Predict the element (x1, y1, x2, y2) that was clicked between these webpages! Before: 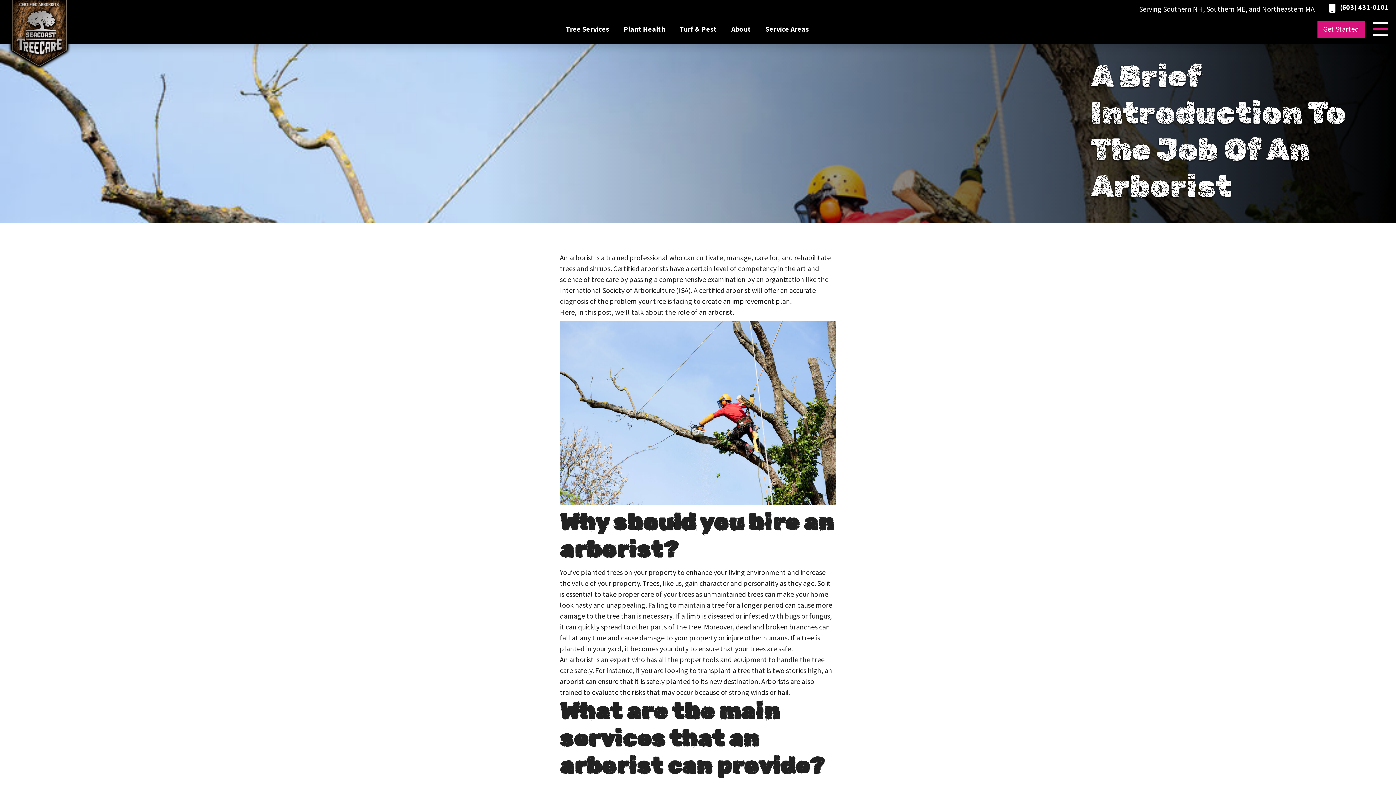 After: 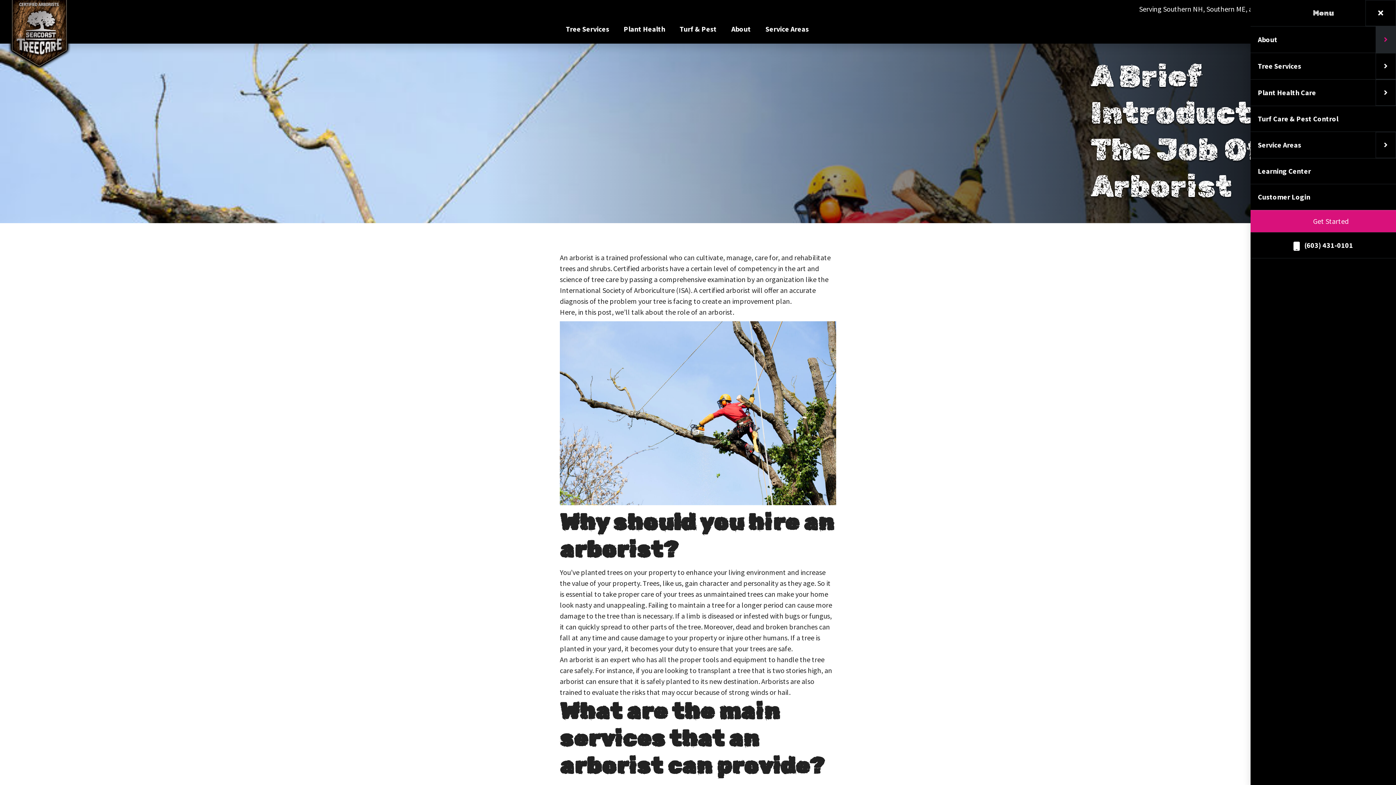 Action: label: Toggle Menu bbox: (1372, 21, 1389, 36)